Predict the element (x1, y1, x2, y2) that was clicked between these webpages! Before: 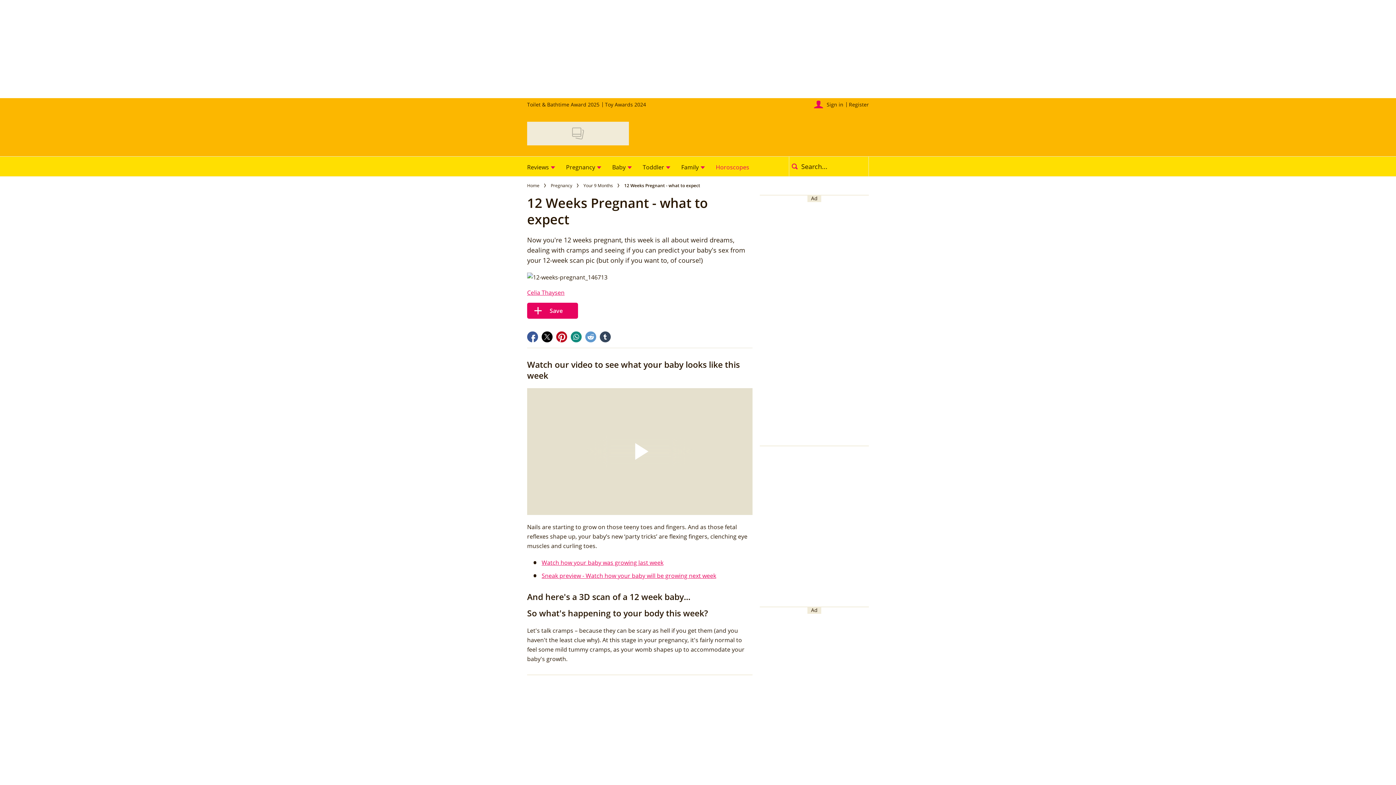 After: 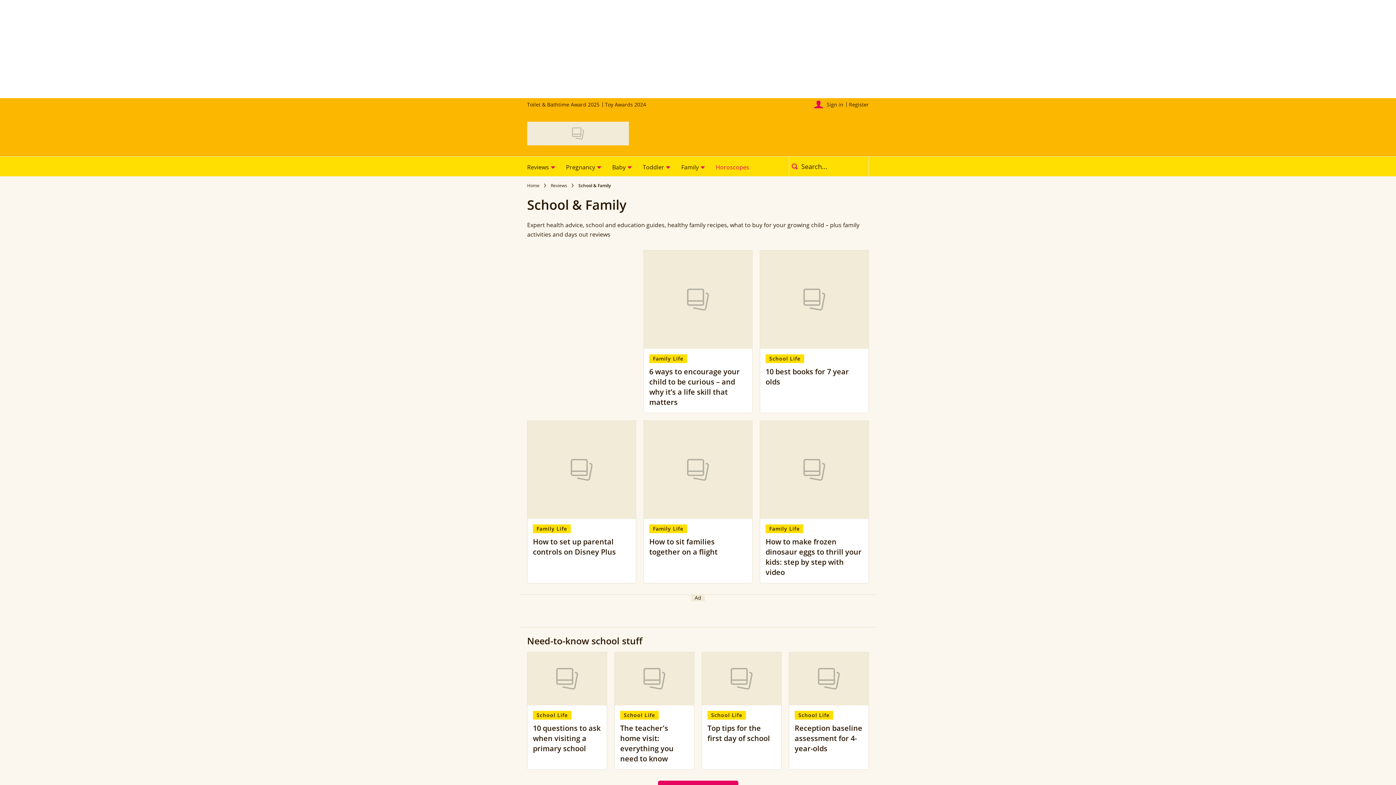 Action: bbox: (676, 156, 710, 176) label: Family